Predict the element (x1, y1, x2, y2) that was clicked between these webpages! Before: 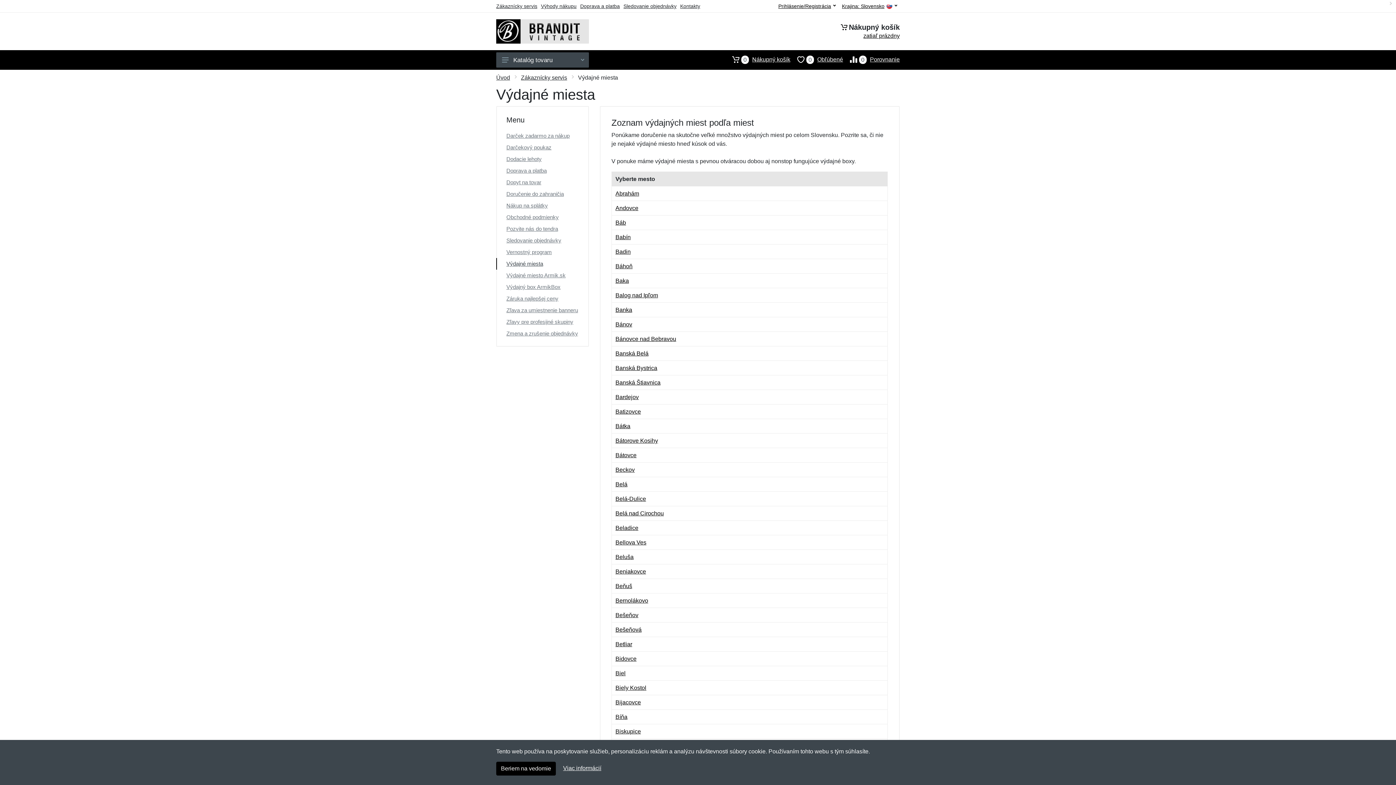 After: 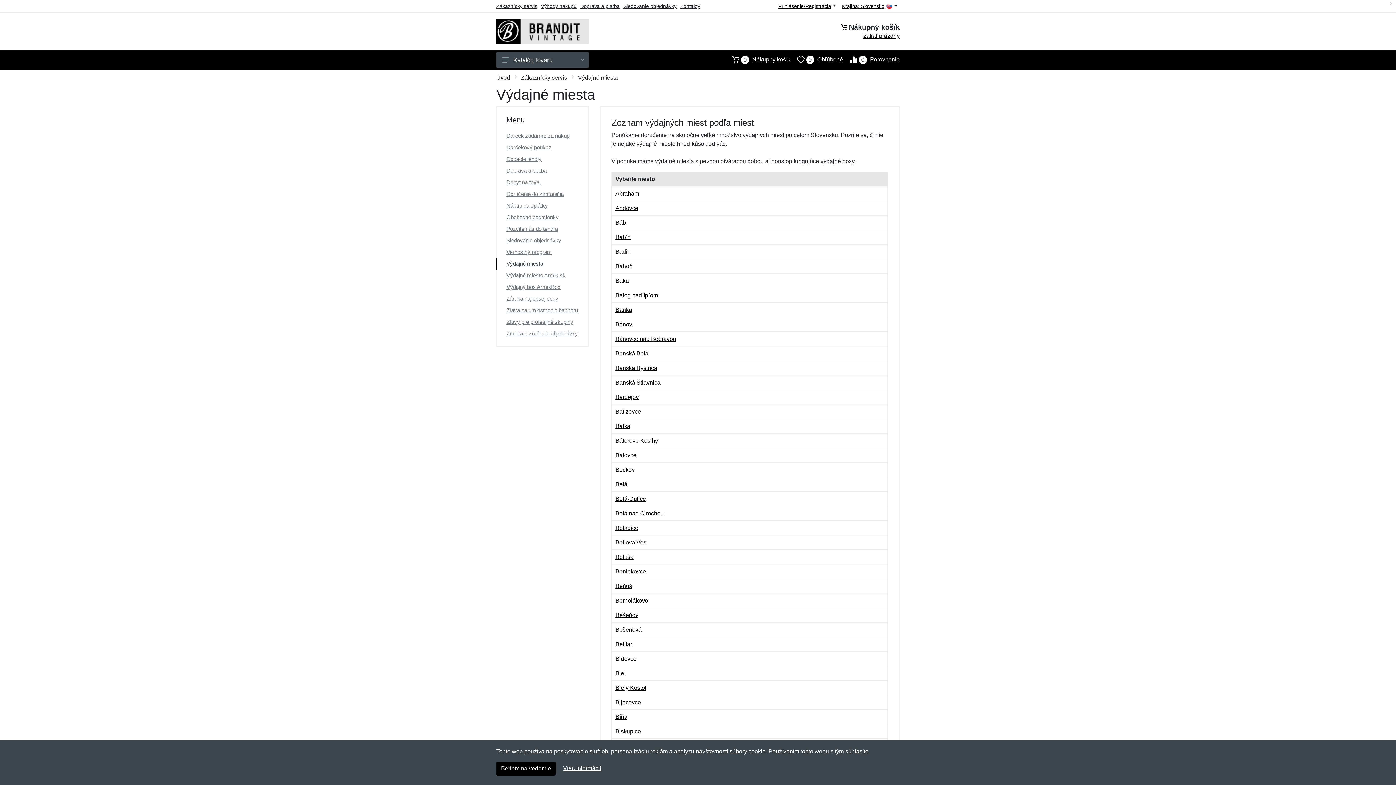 Action: bbox: (615, 466, 634, 473) label: Beckov